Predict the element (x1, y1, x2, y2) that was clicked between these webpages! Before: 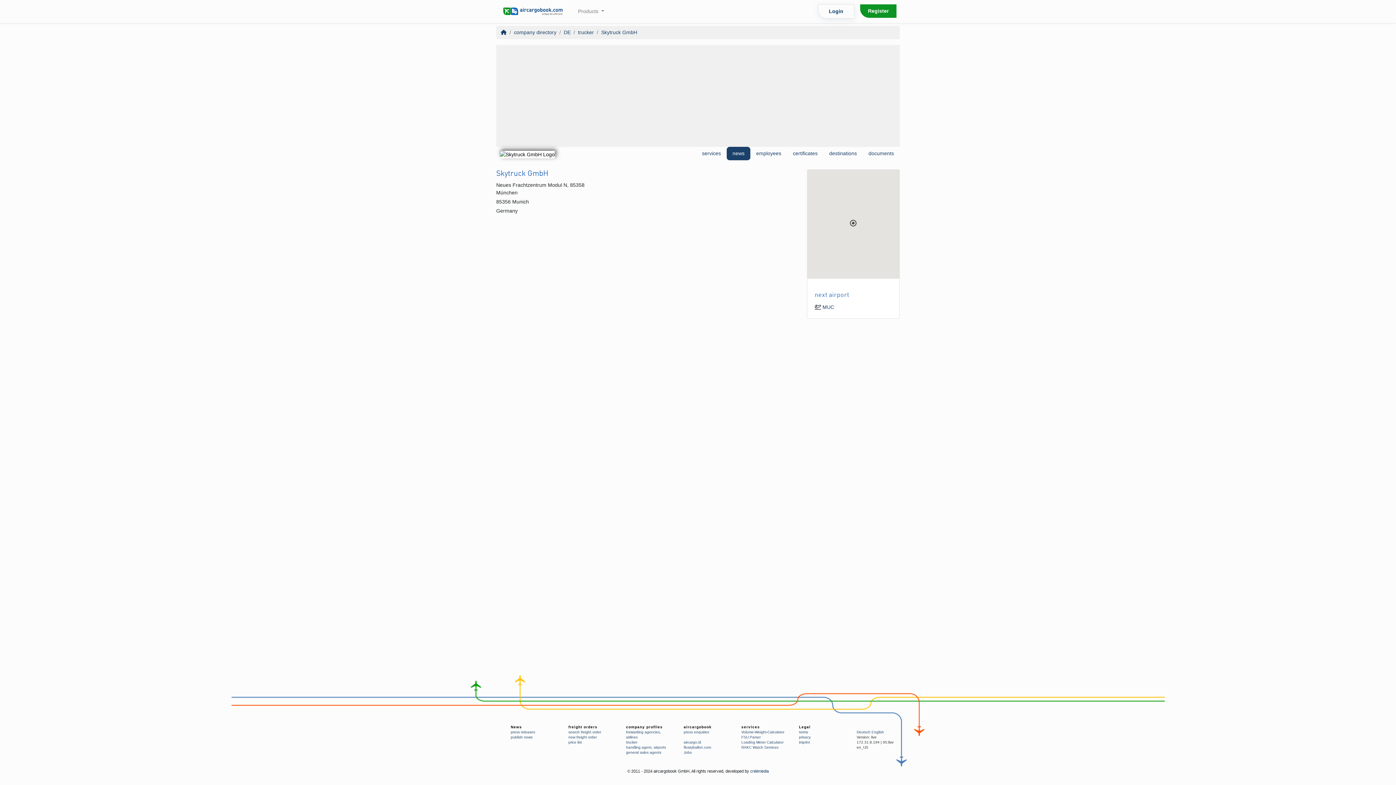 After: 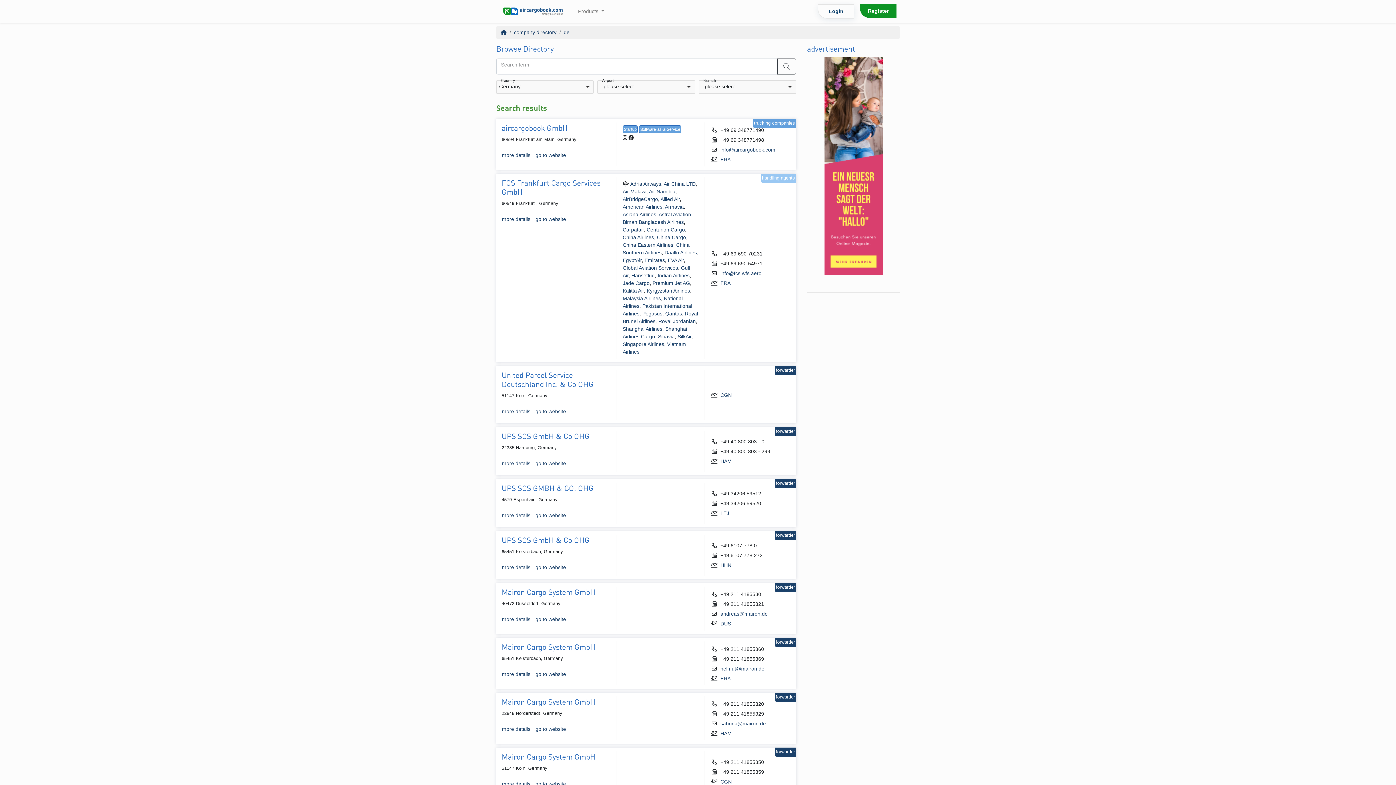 Action: label: DE bbox: (563, 29, 570, 35)